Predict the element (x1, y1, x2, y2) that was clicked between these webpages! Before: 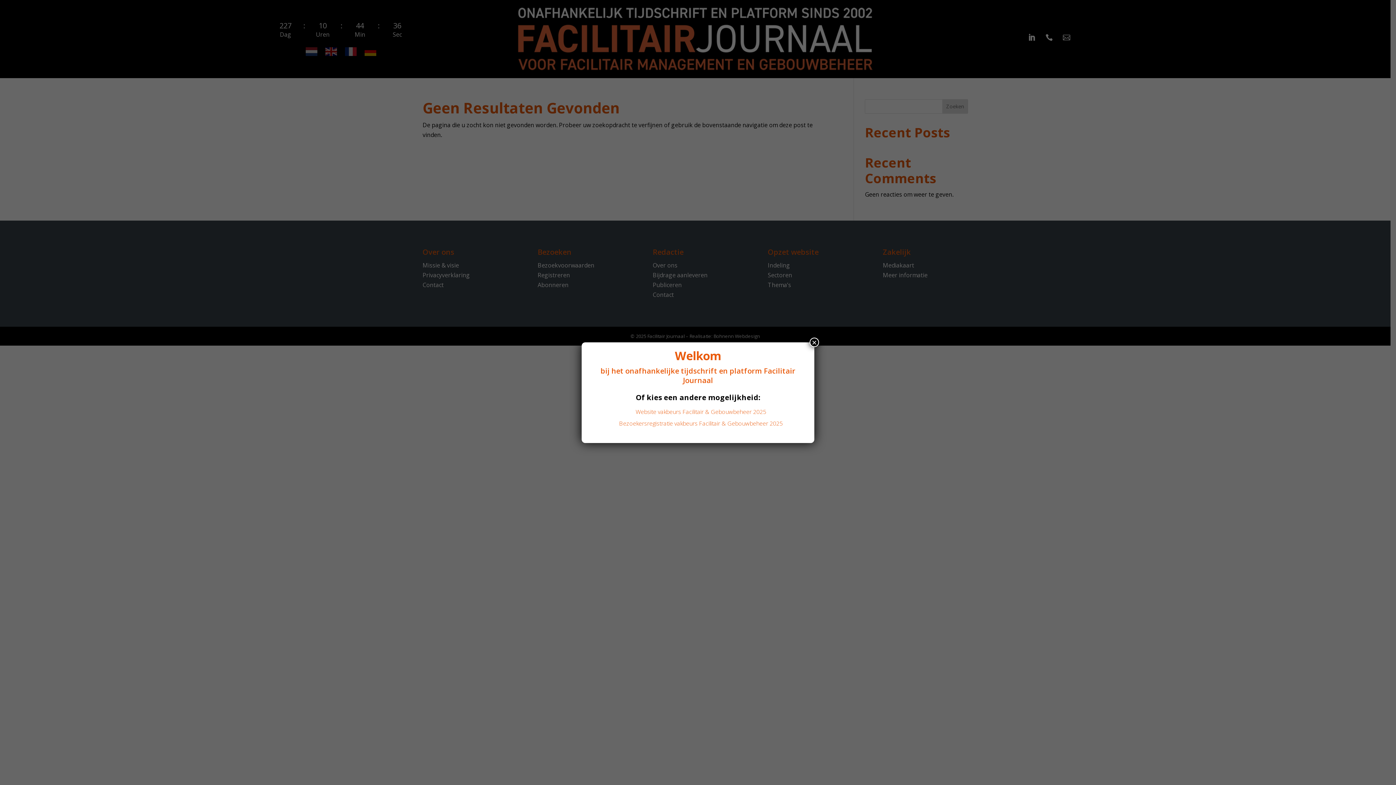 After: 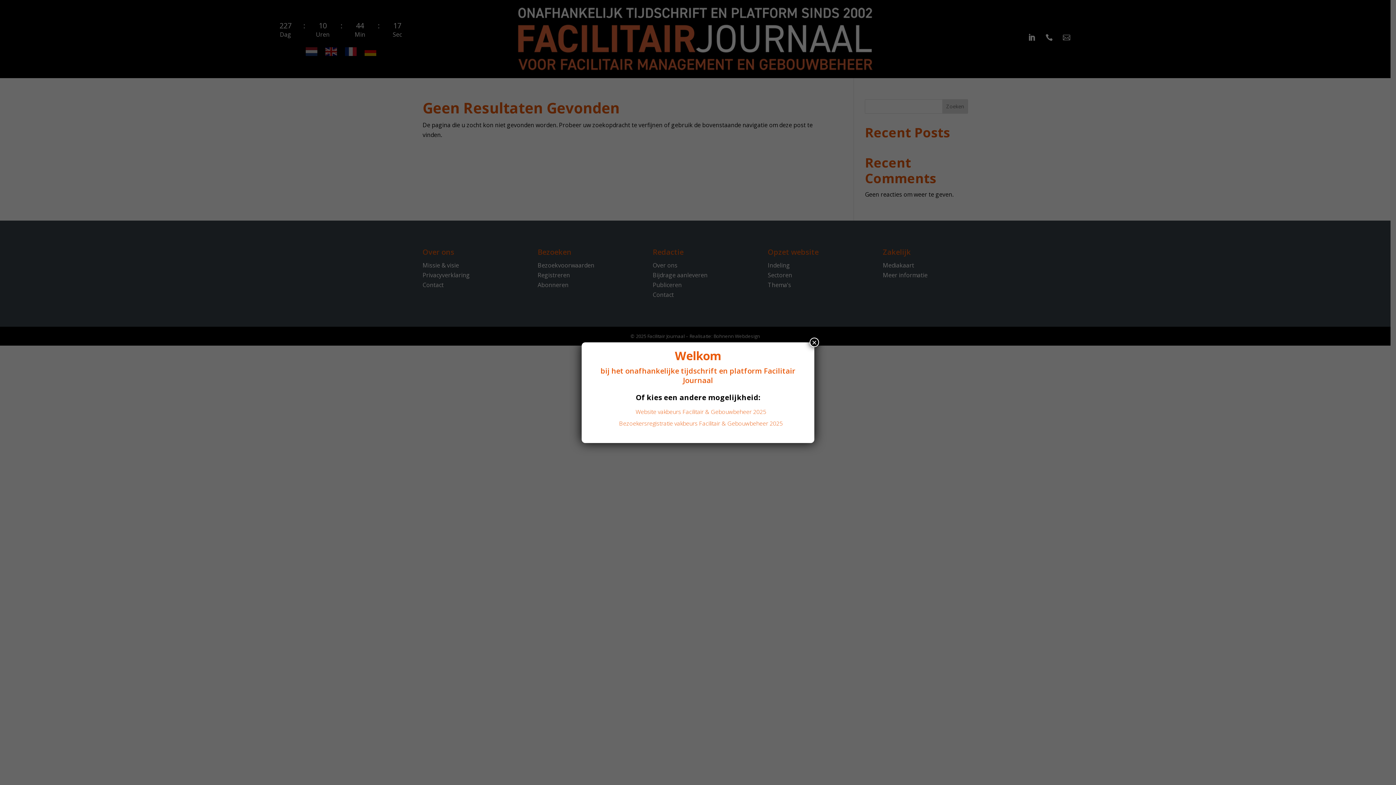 Action: bbox: (619, 419, 782, 427) label: Bezoekersregistratie vakbeurs Facilitair & Gebouwbeheer 2025